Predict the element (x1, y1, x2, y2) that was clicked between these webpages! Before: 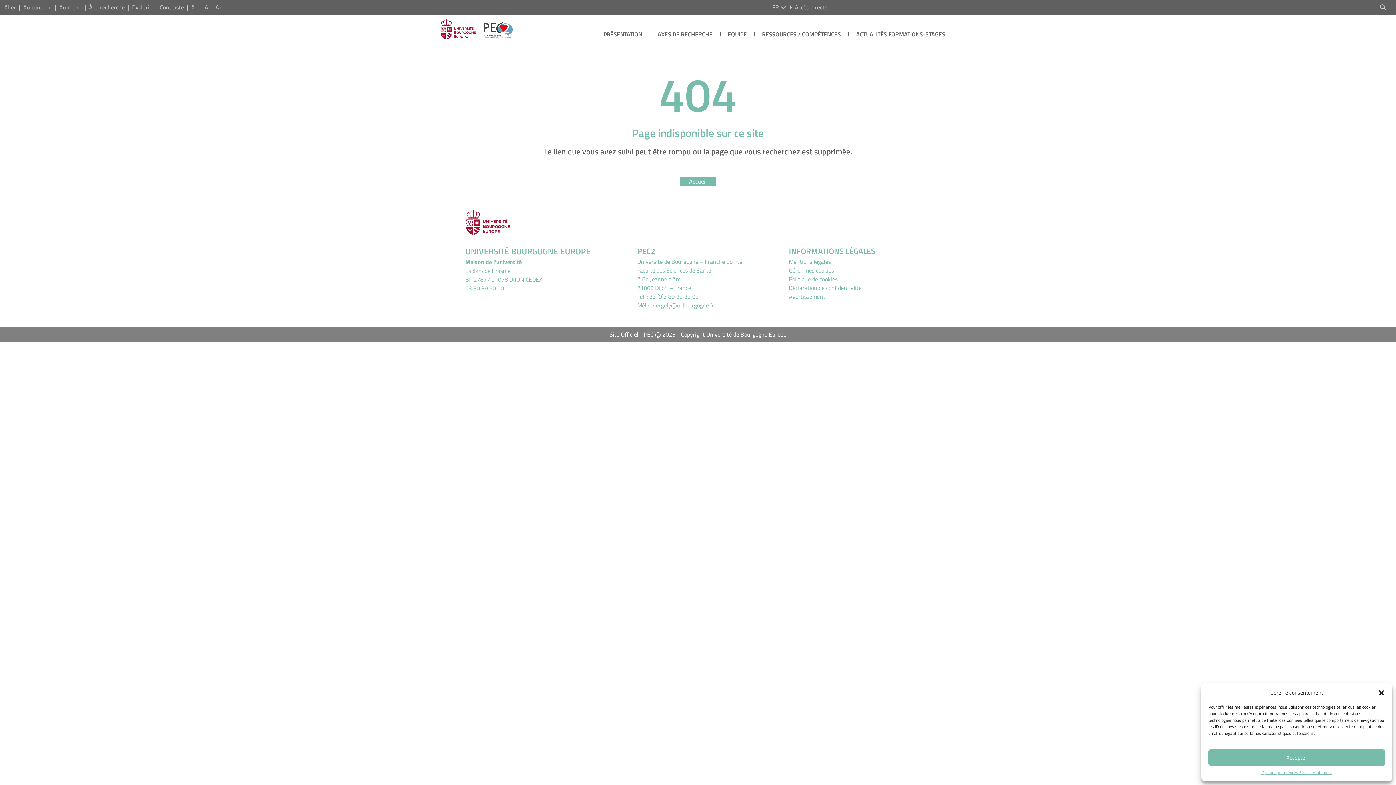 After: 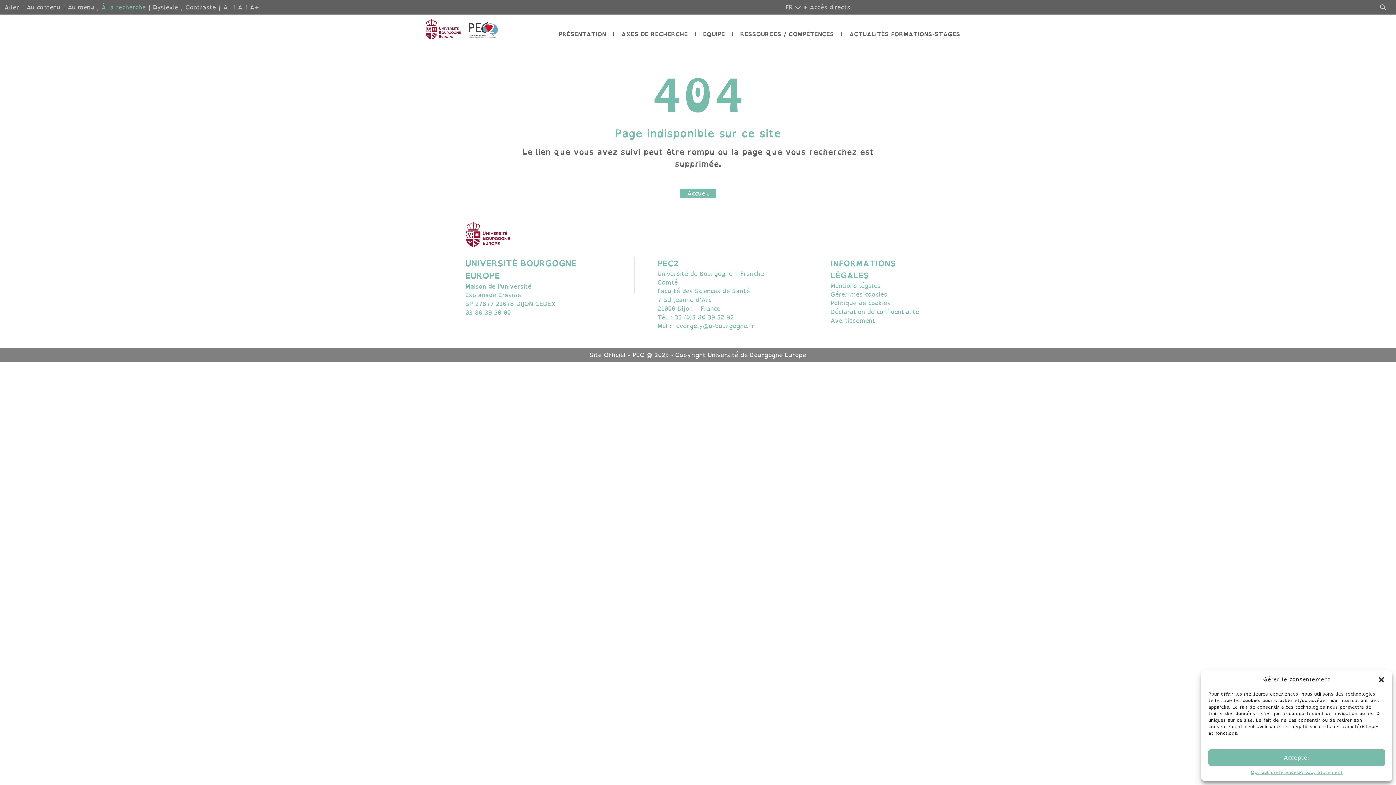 Action: bbox: (132, 2, 152, 11) label: Dyslexie